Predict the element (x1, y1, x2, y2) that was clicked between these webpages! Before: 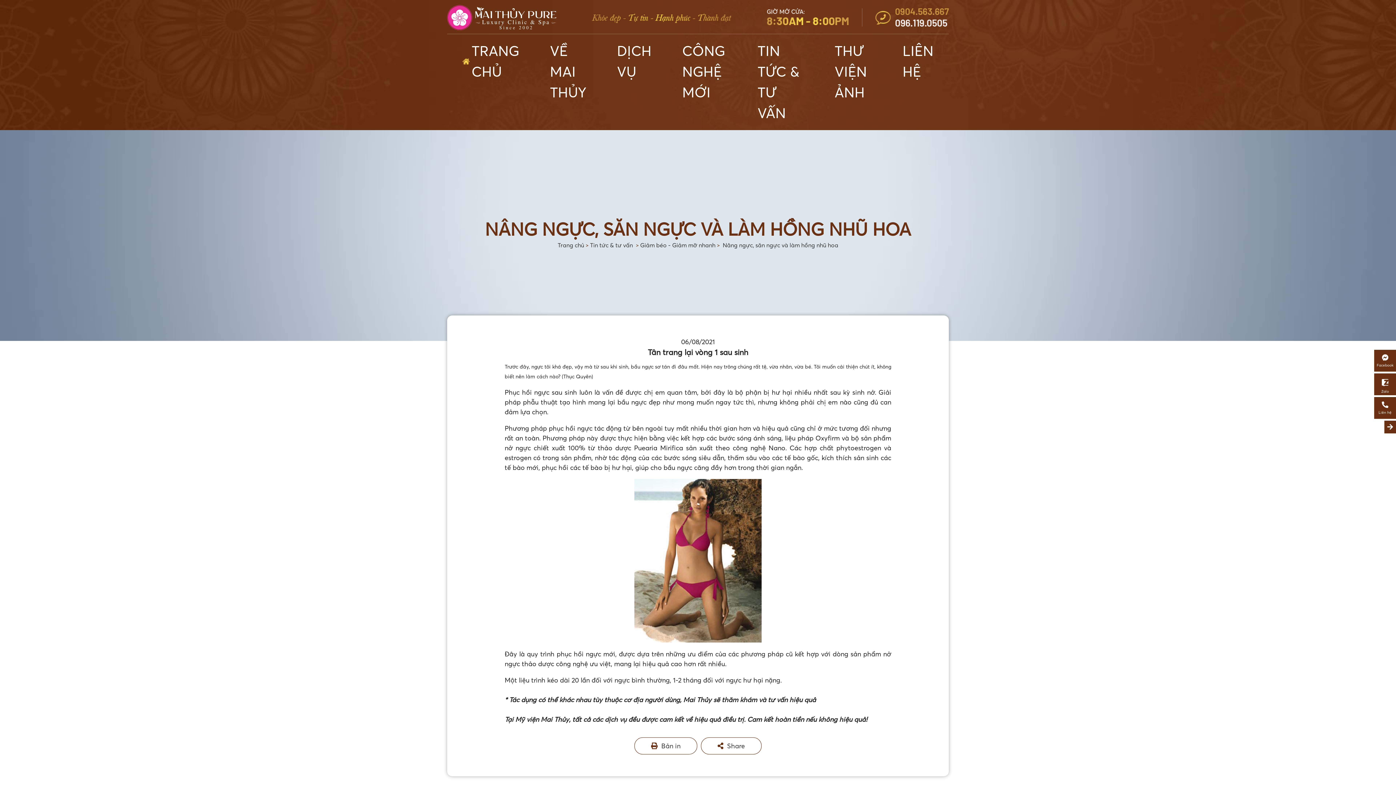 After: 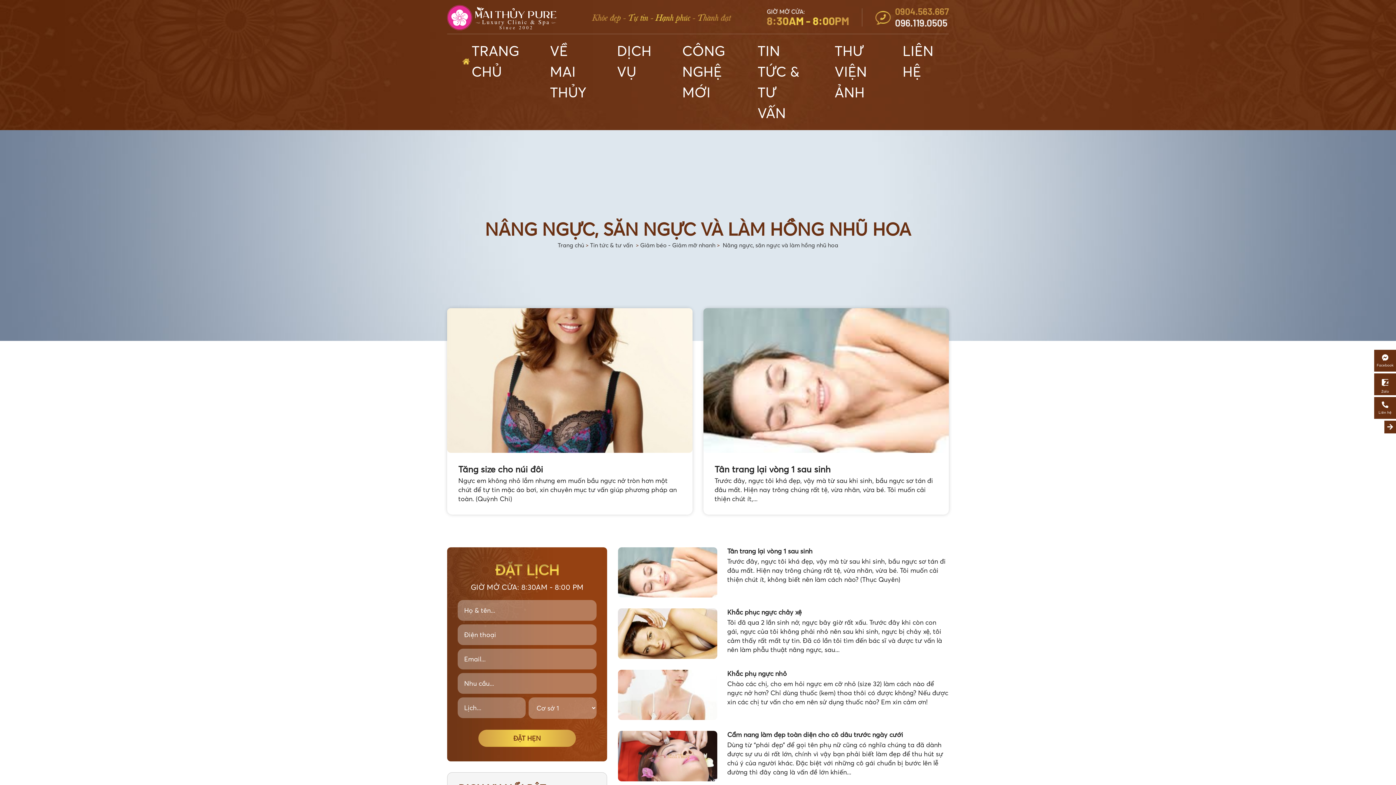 Action: label: Nâng ngực, săn ngực và làm hồng nhũ hoa bbox: (722, 240, 838, 249)